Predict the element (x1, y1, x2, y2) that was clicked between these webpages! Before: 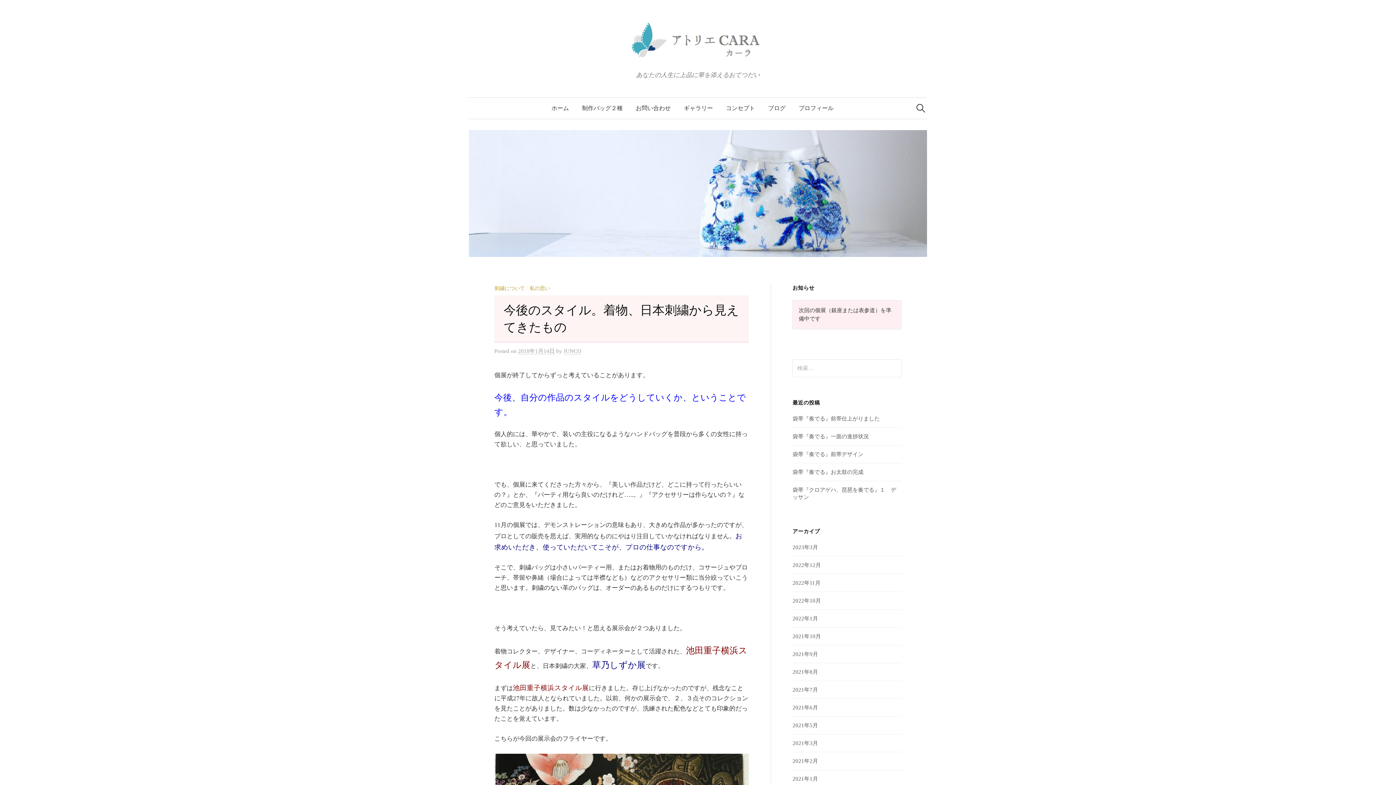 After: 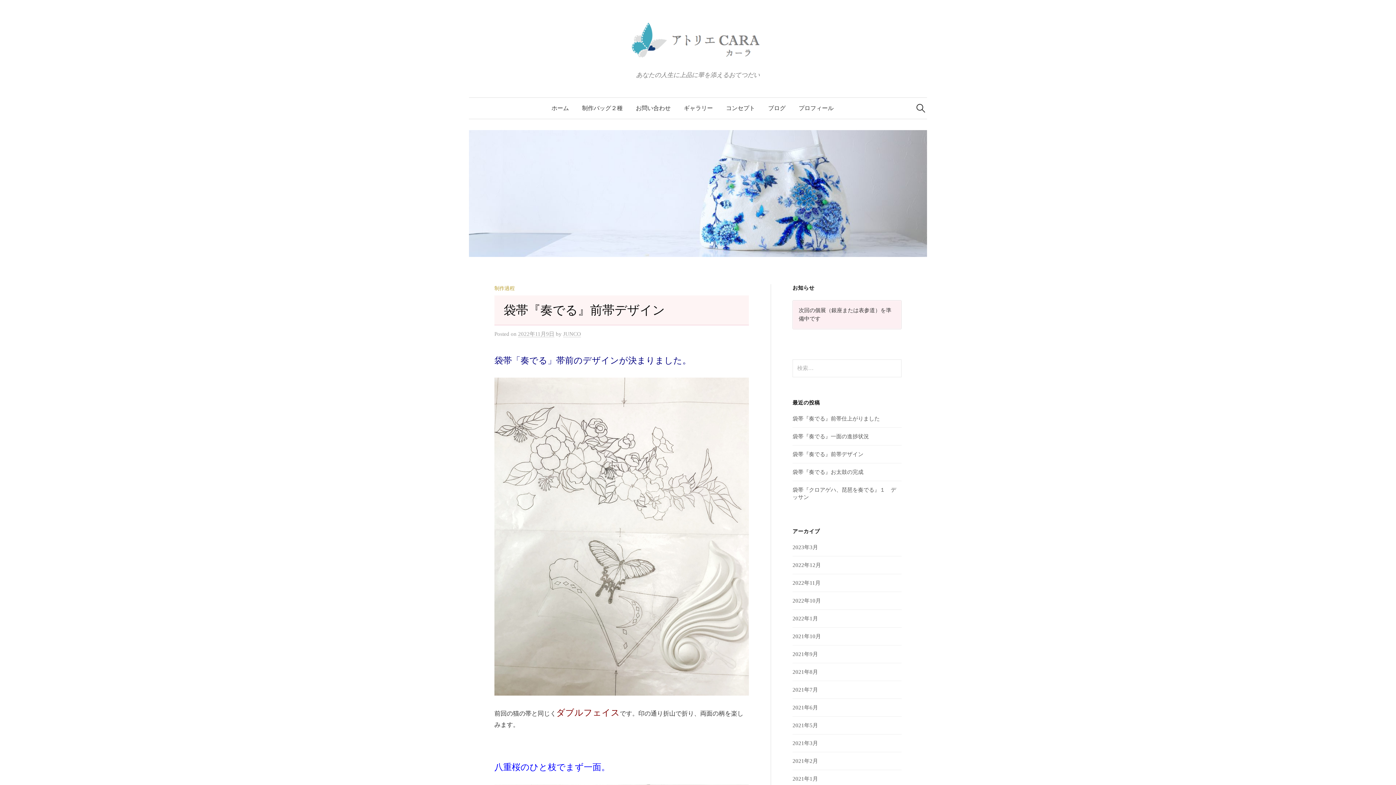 Action: bbox: (792, 451, 863, 457) label: 袋帯『奏でる』前帯デザイン